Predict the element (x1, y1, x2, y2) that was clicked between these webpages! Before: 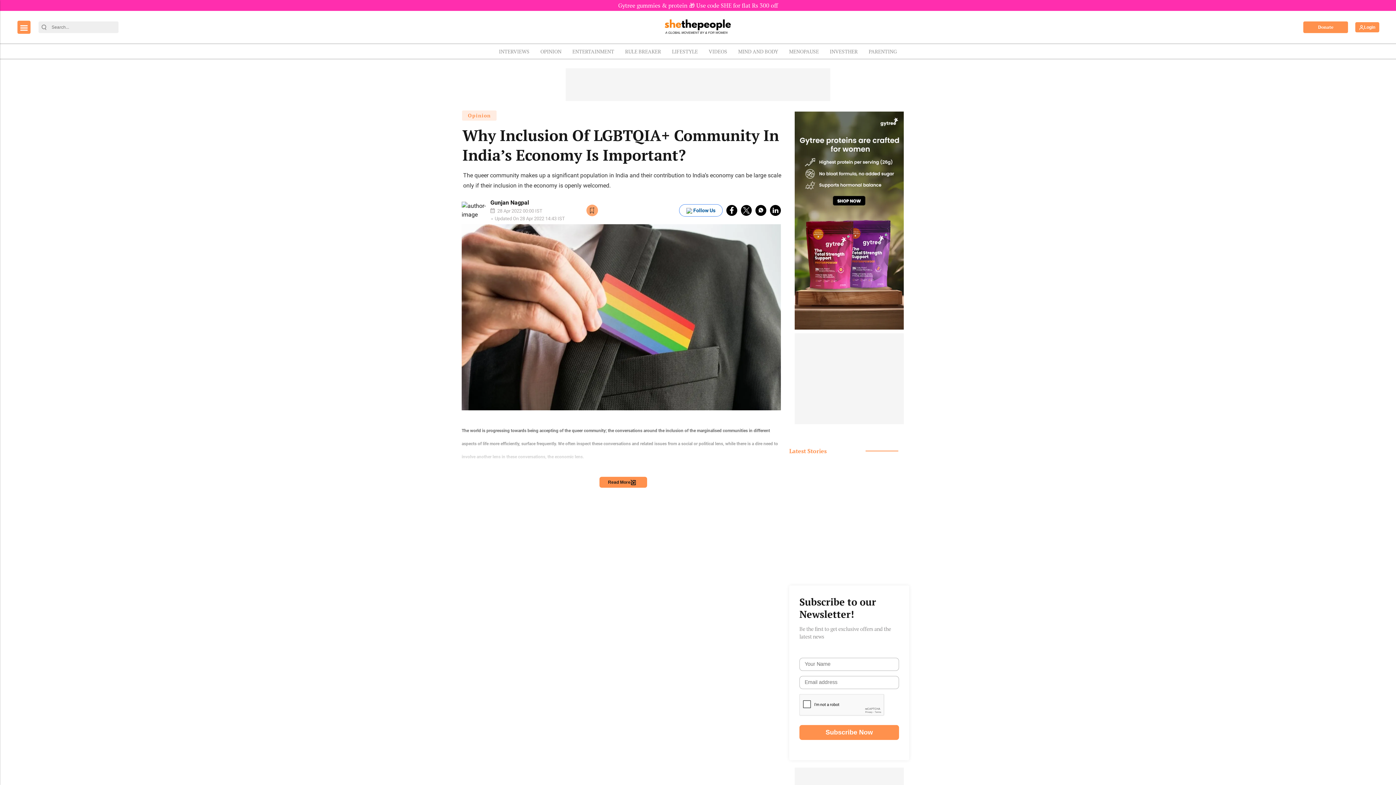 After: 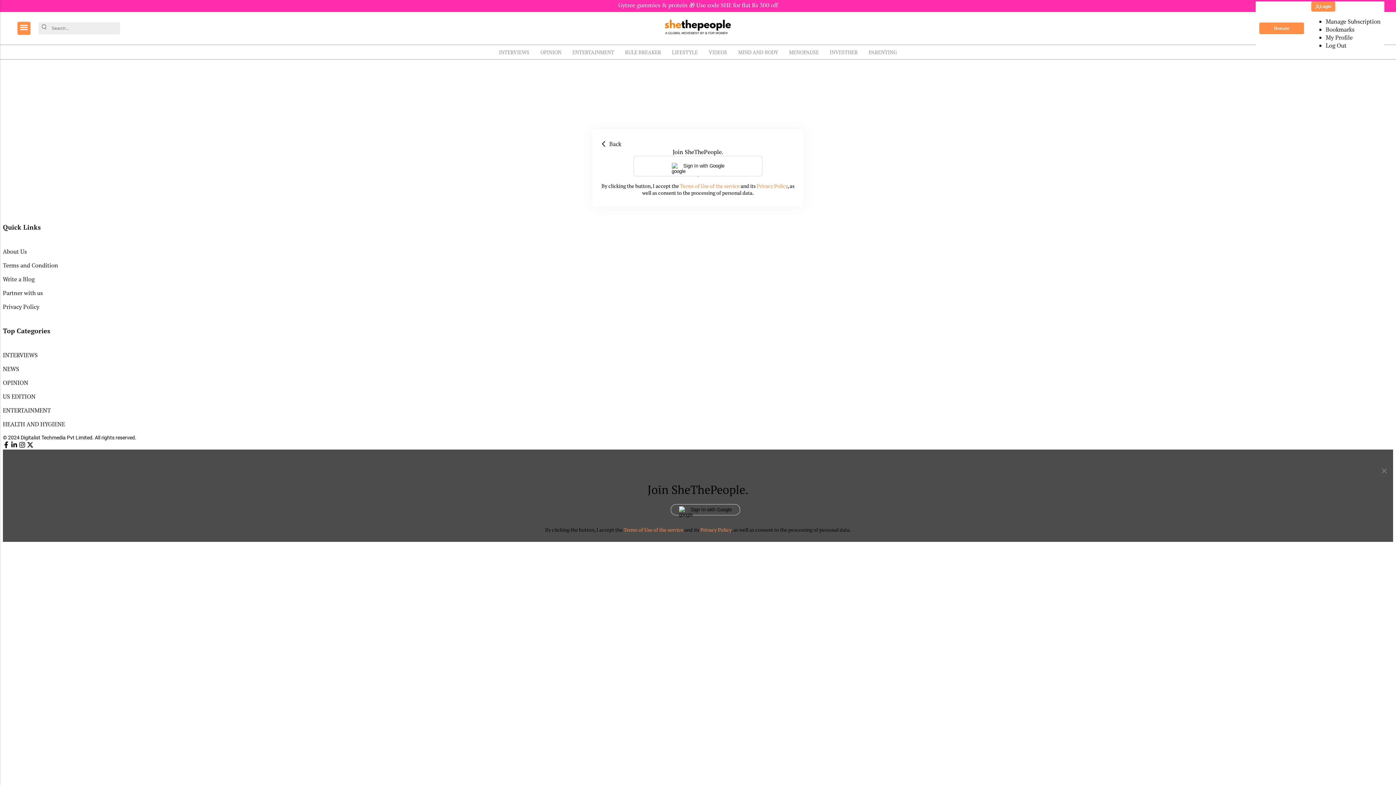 Action: bbox: (586, 206, 598, 213)